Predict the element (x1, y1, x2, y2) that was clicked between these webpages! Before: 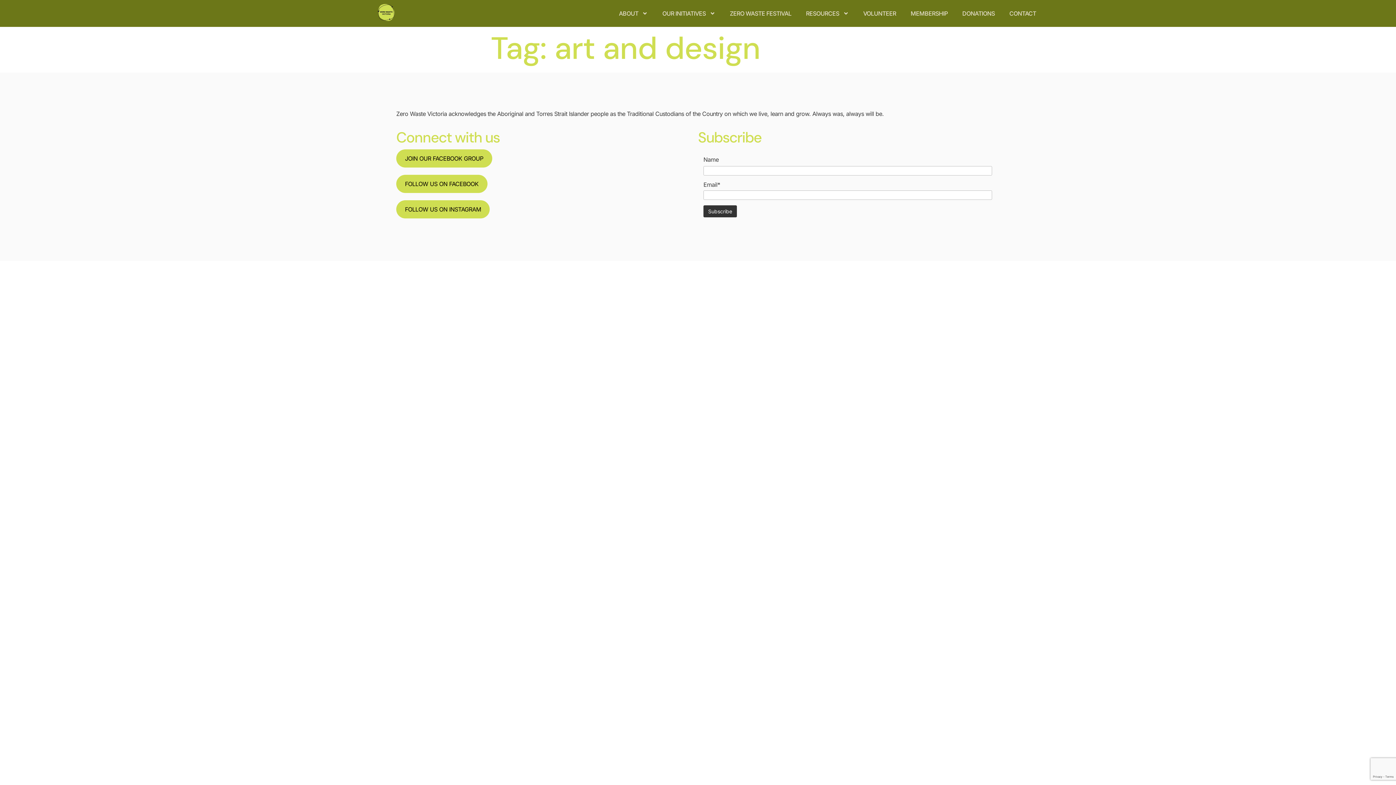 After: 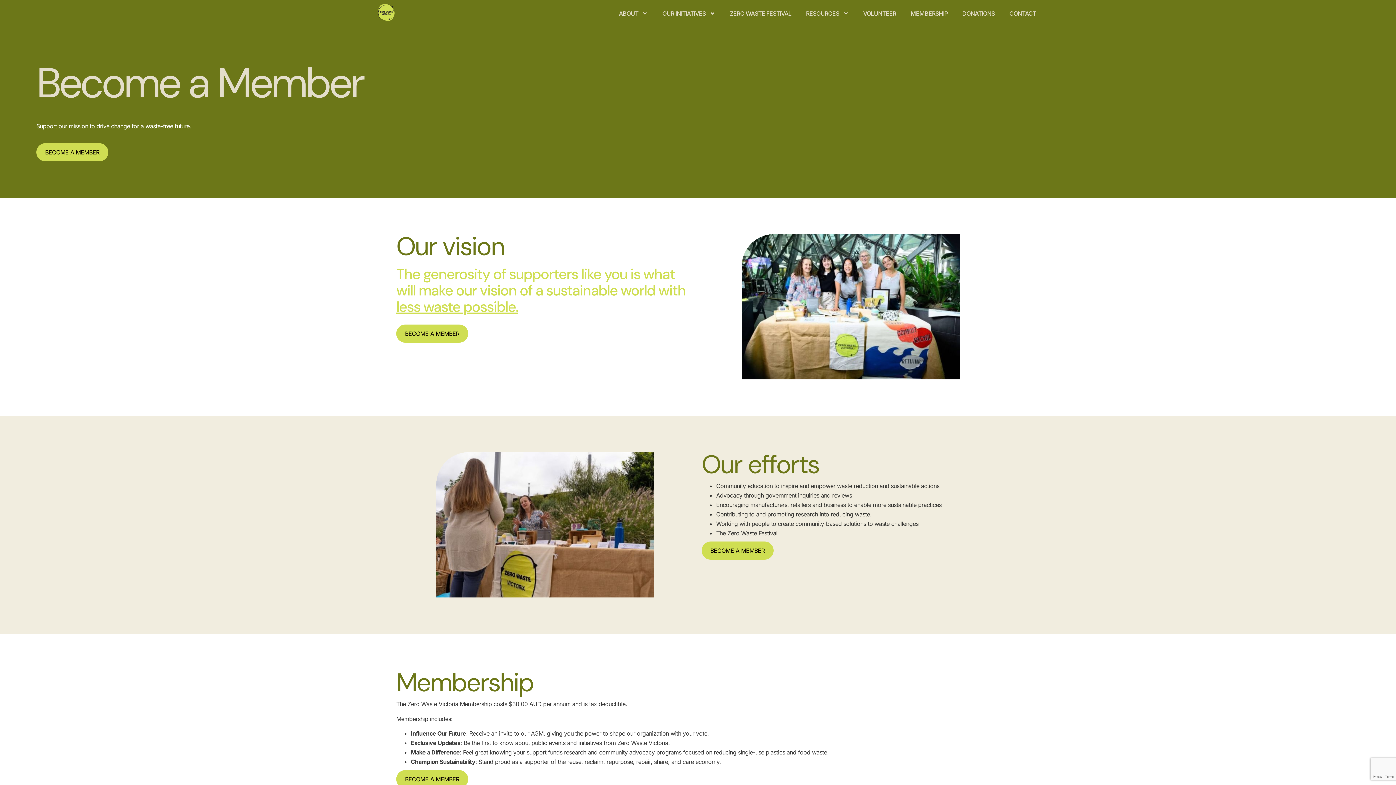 Action: label: MEMBERSHIP bbox: (910, 9, 948, 17)